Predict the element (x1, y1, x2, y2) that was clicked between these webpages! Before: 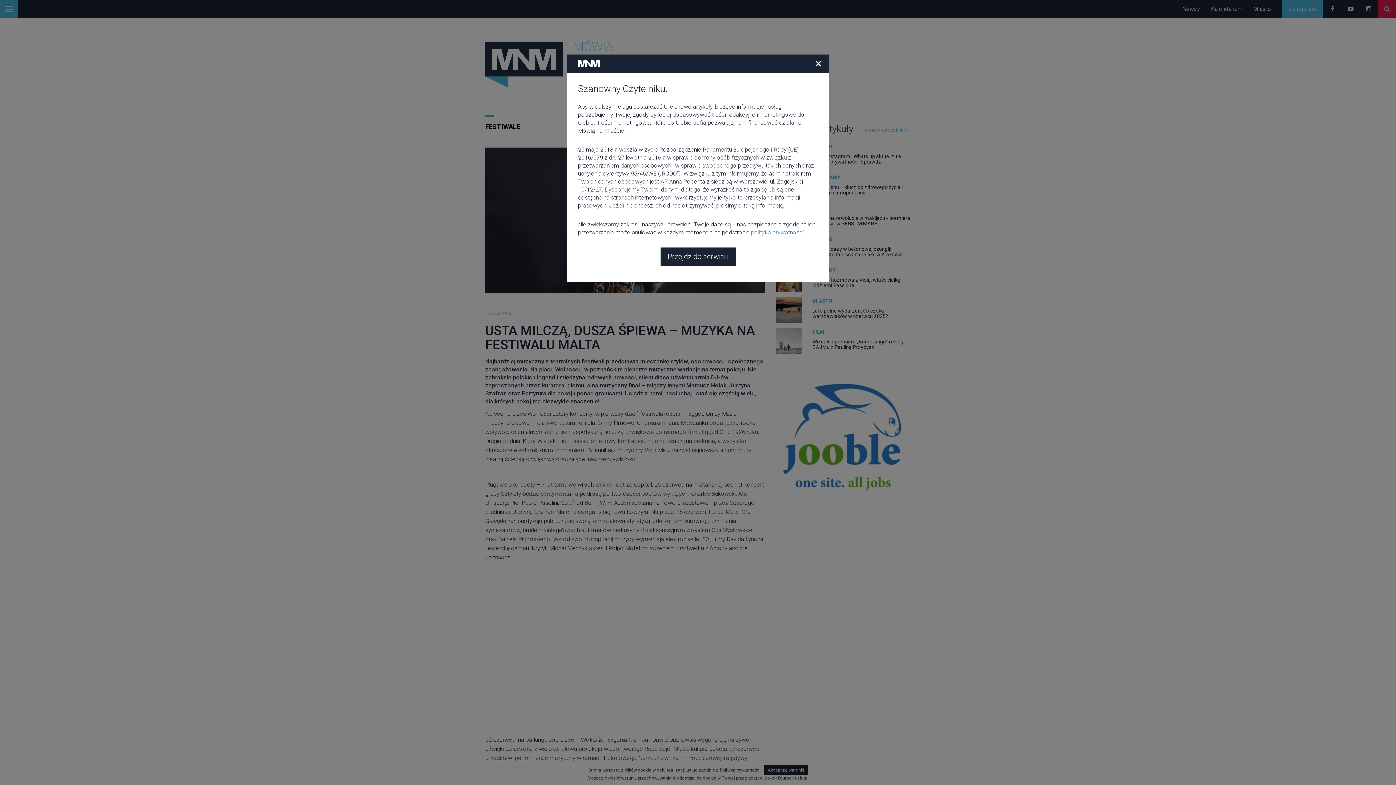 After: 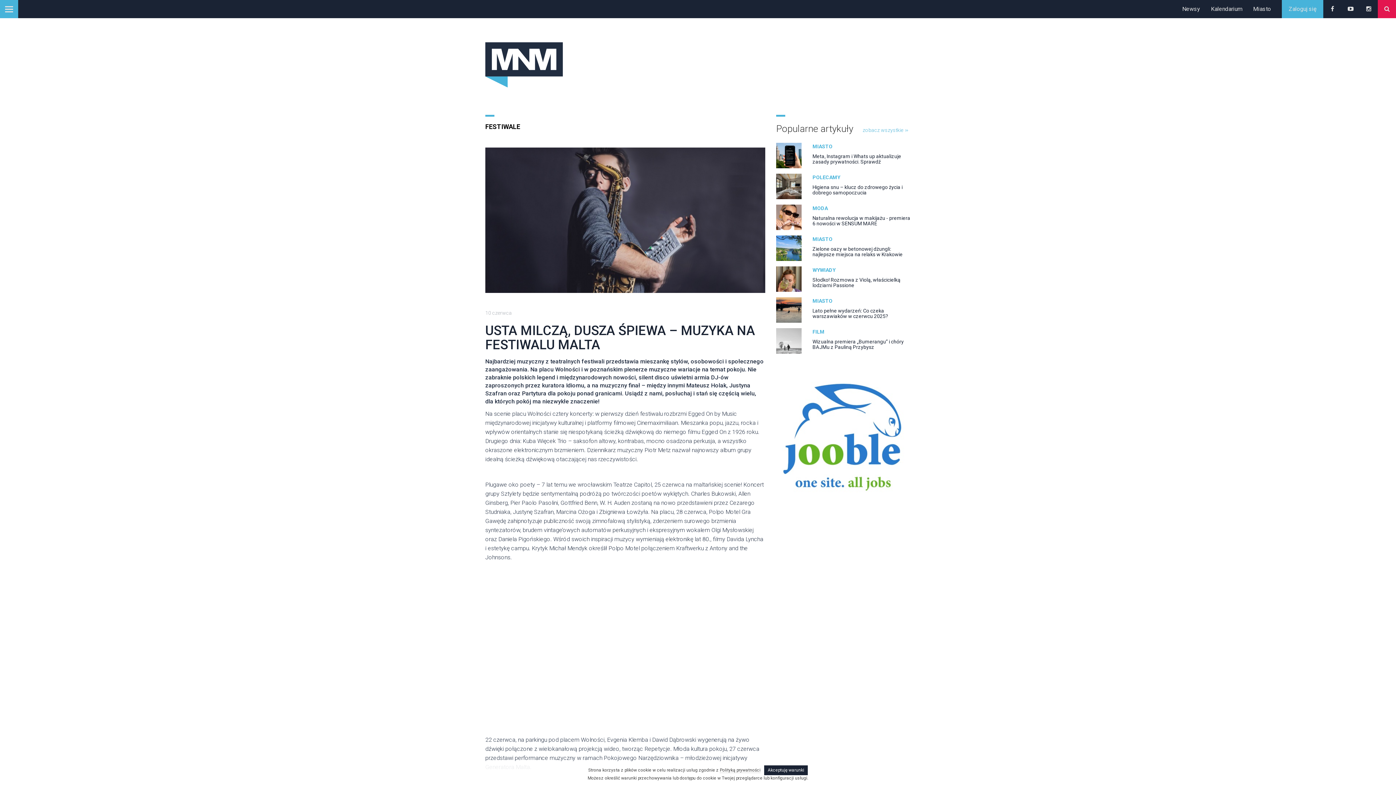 Action: bbox: (815, 57, 821, 69) label: Close